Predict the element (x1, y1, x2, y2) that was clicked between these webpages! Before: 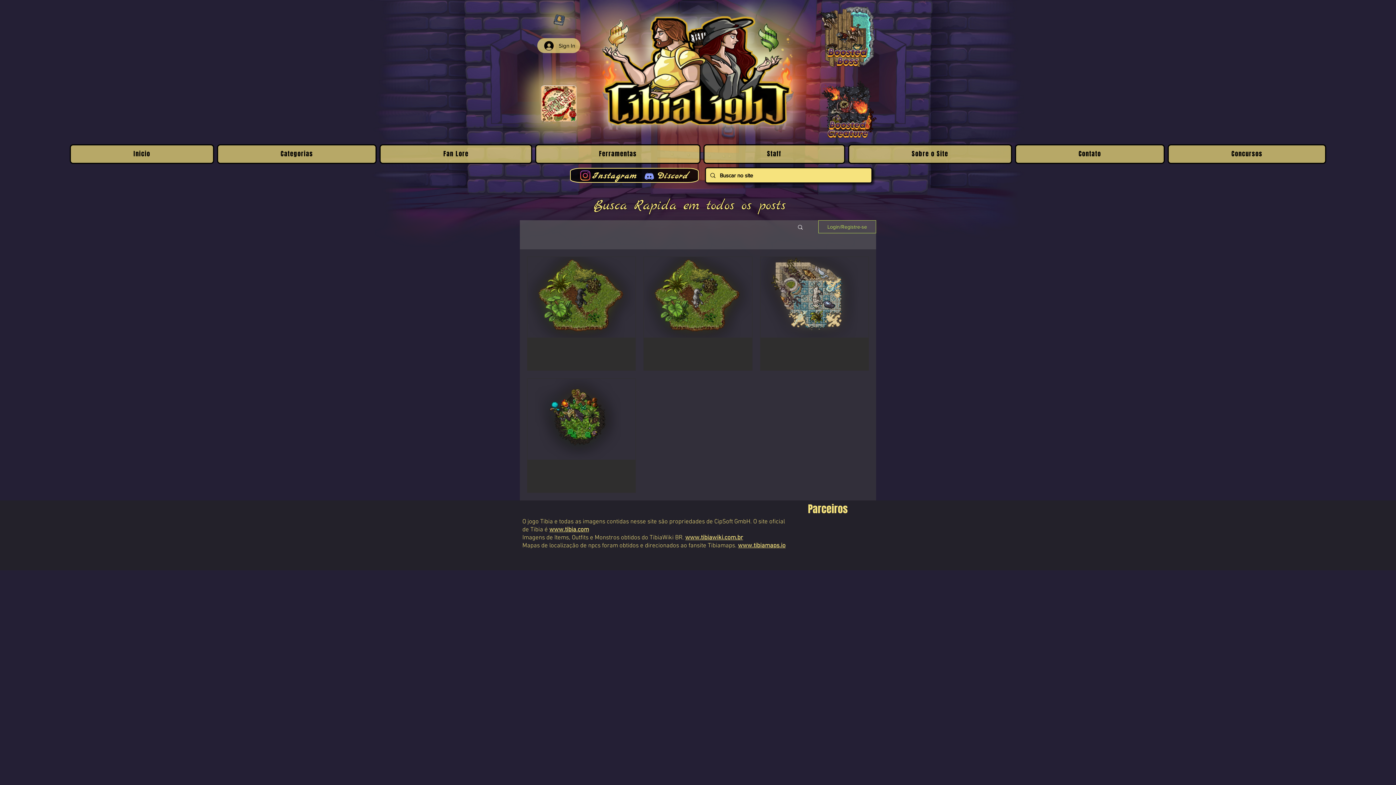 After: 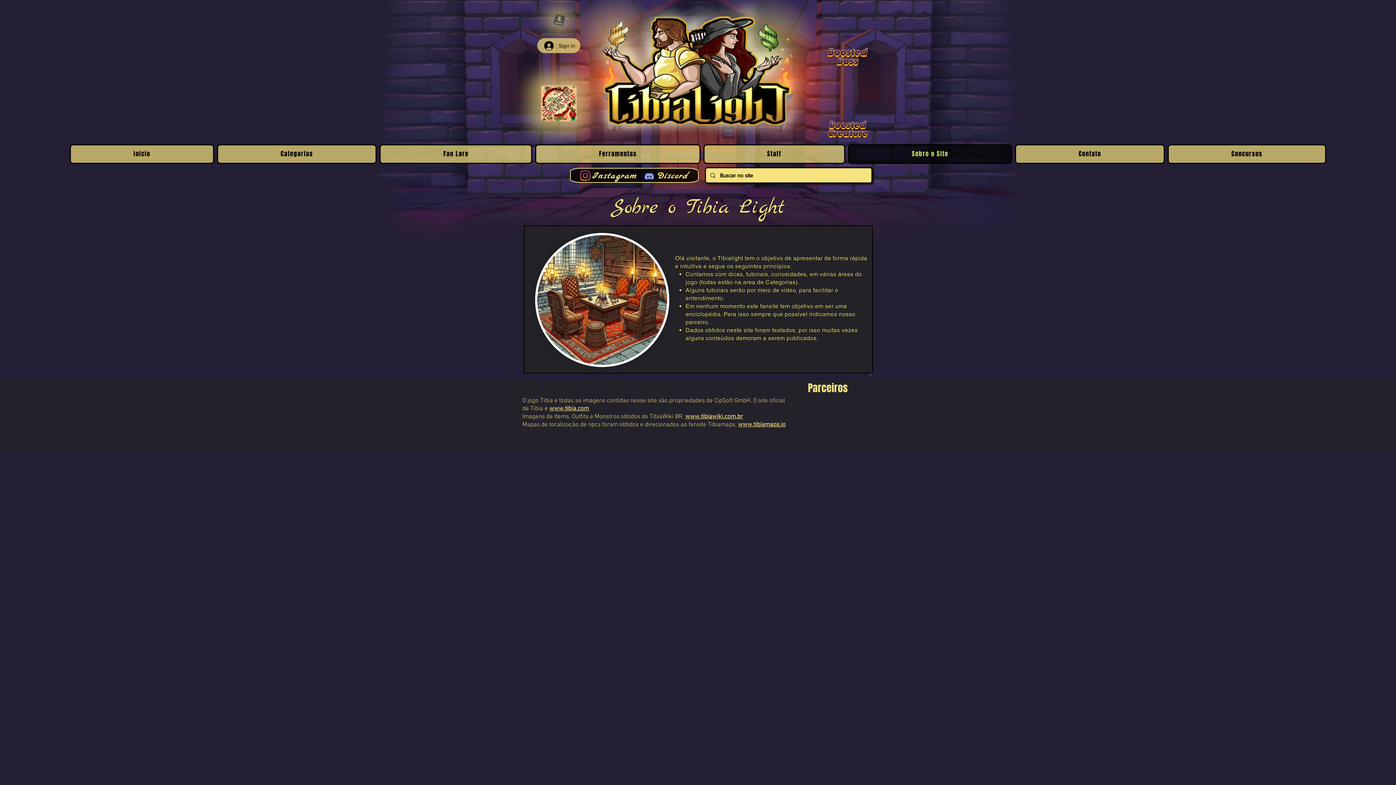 Action: bbox: (848, 144, 1012, 164) label: Sobre o Site